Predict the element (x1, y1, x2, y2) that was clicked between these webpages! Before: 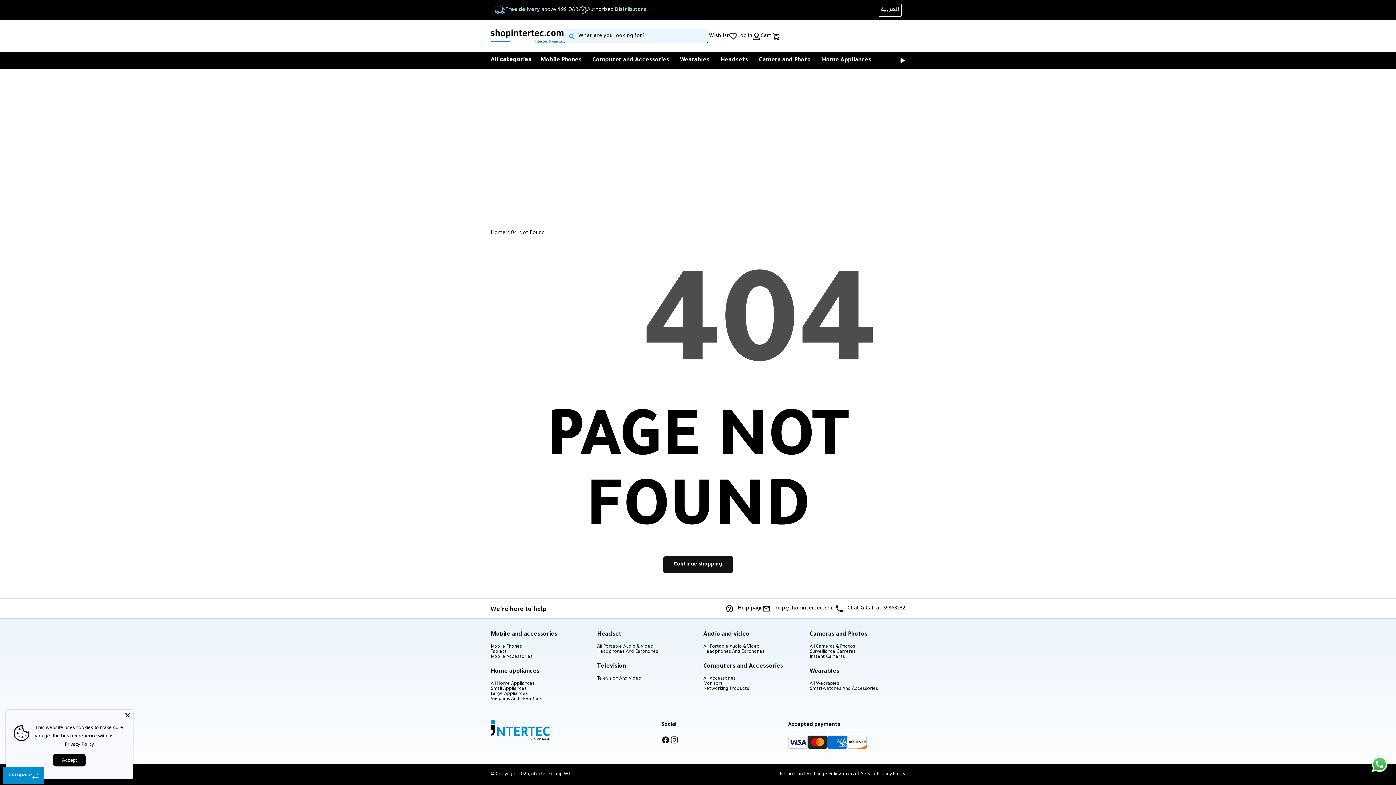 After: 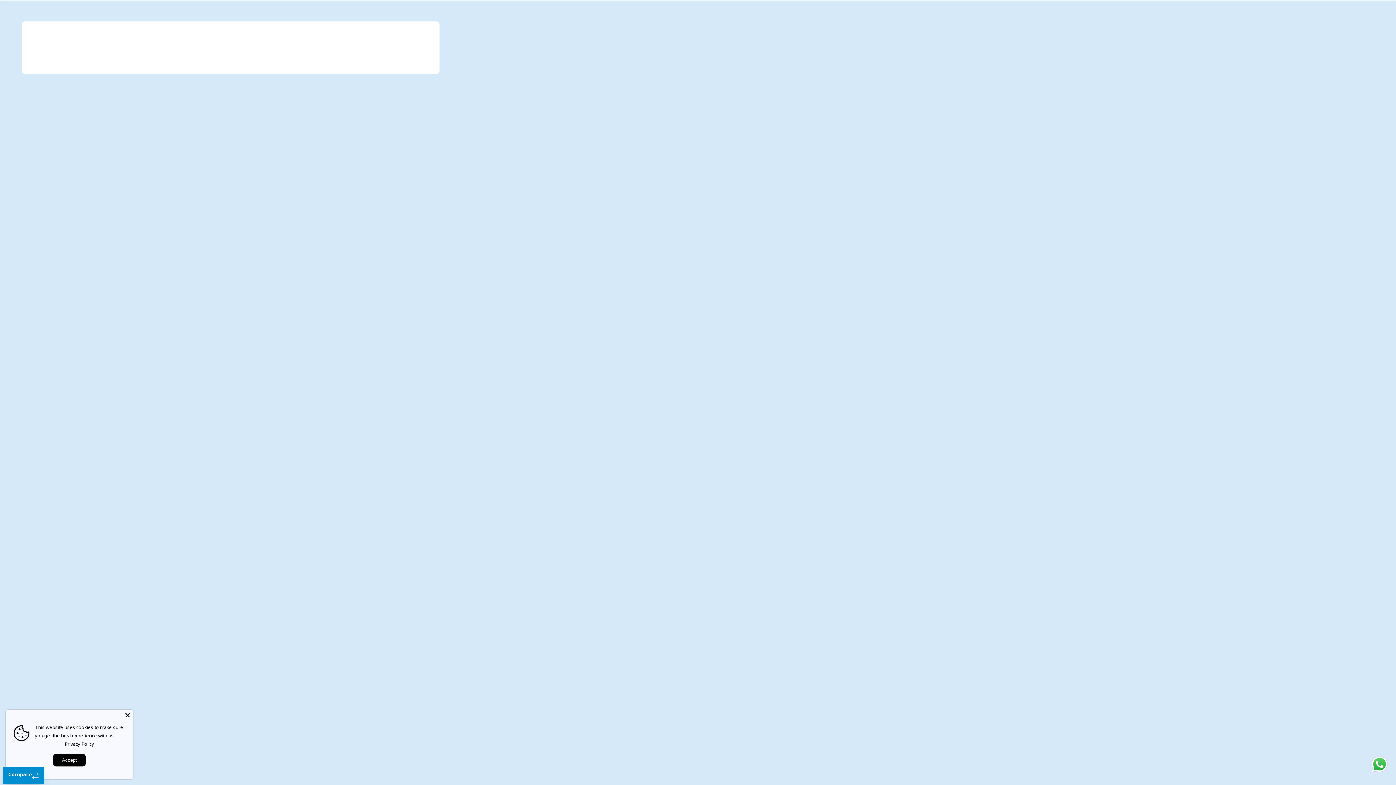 Action: label: Compare bbox: (8, 770, 38, 781)